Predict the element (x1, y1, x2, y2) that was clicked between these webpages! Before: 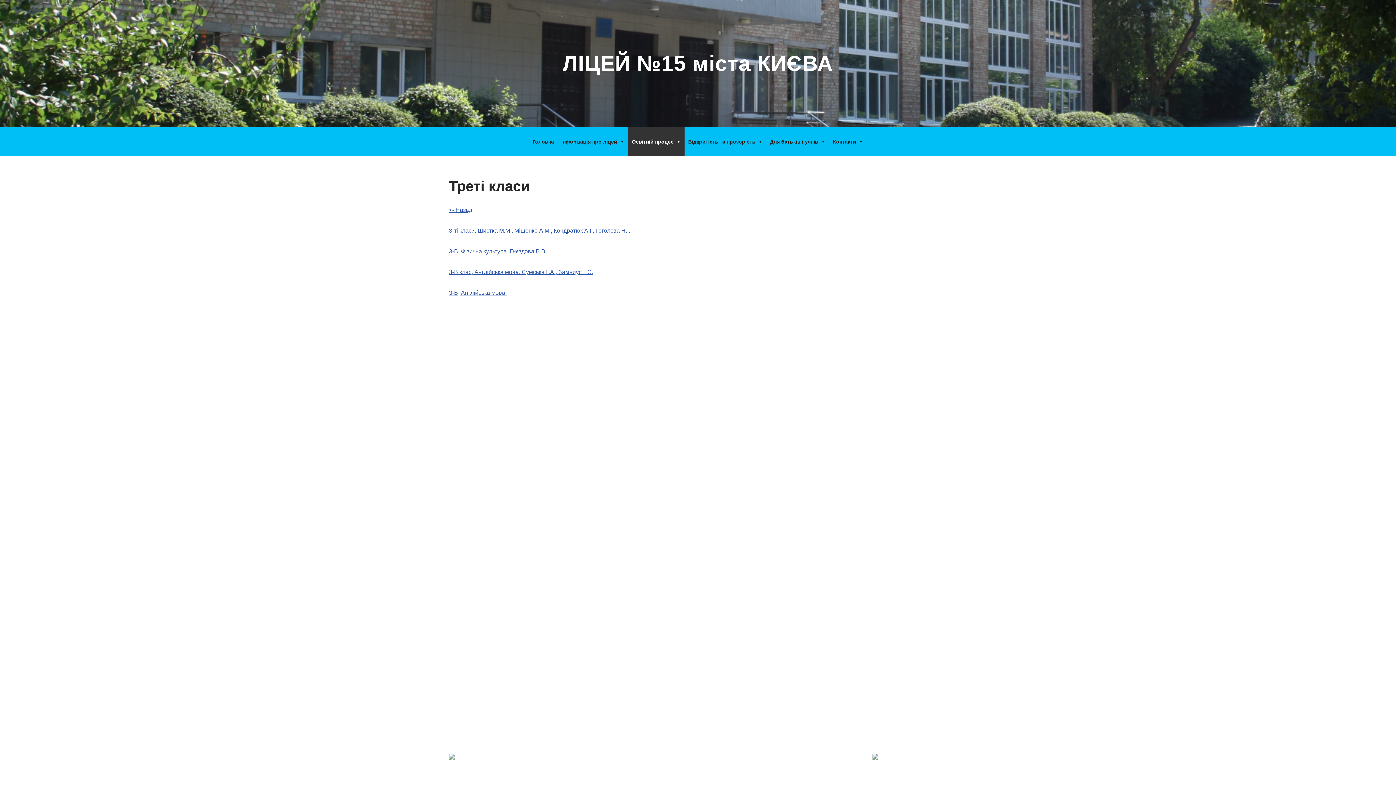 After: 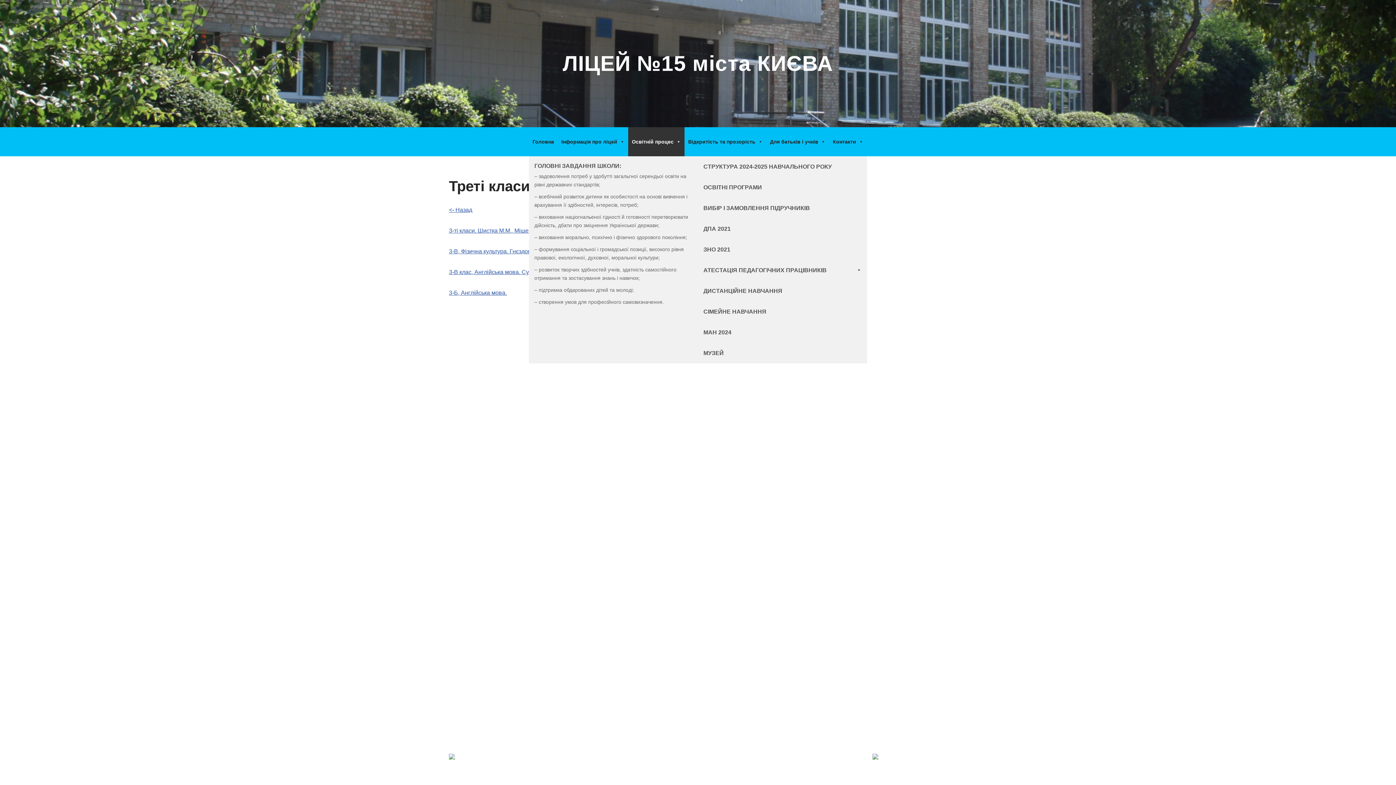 Action: label: Освітній процес bbox: (628, 127, 684, 156)